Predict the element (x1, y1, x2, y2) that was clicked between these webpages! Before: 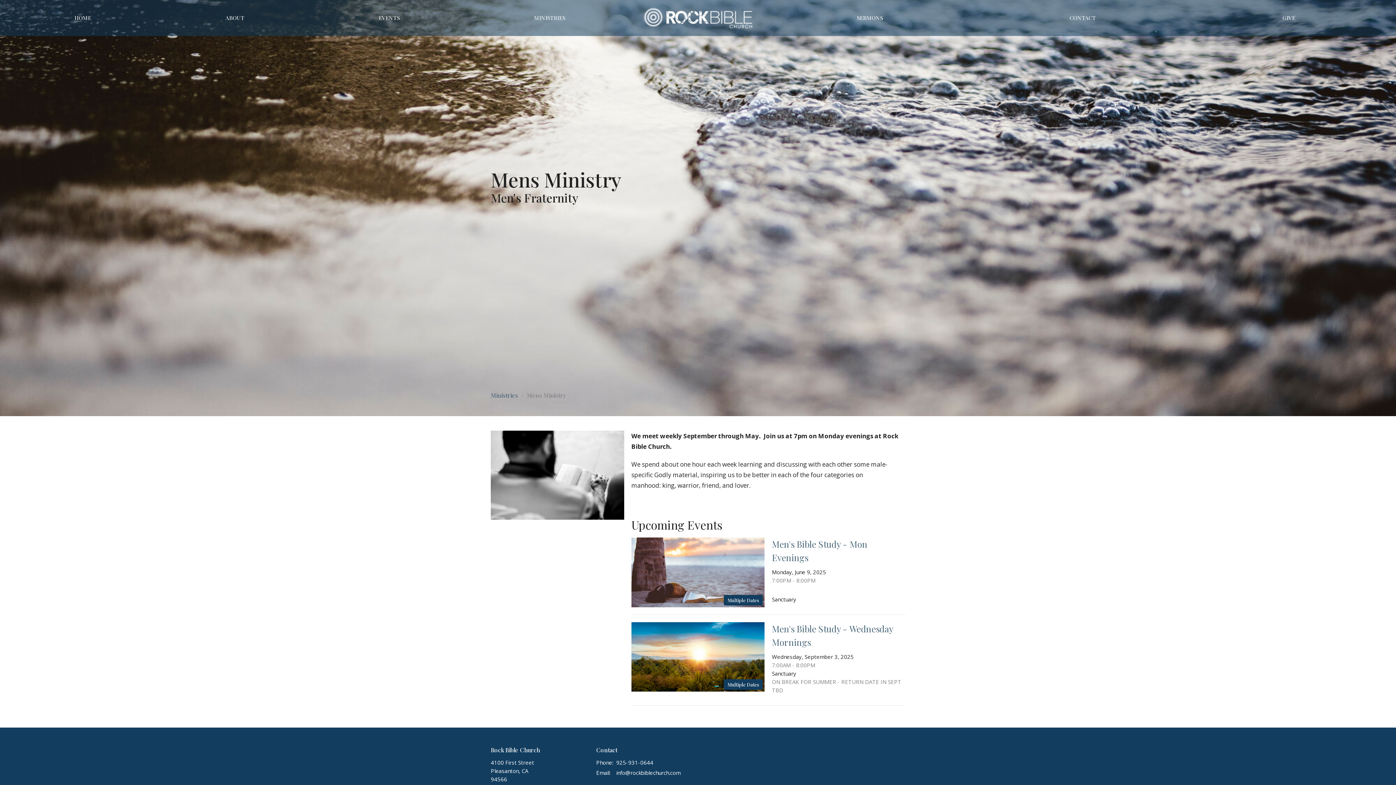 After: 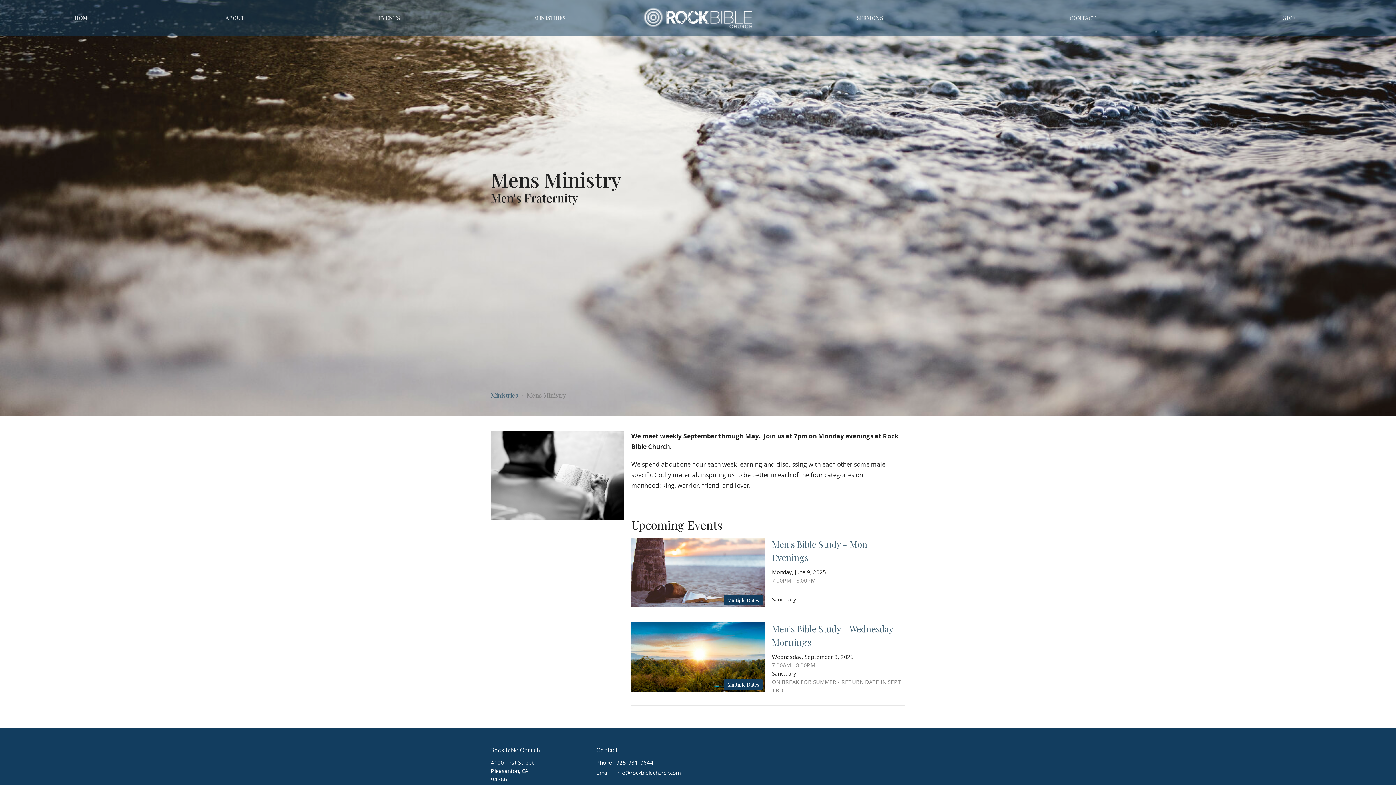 Action: label: 925-931-0644 bbox: (616, 759, 653, 767)